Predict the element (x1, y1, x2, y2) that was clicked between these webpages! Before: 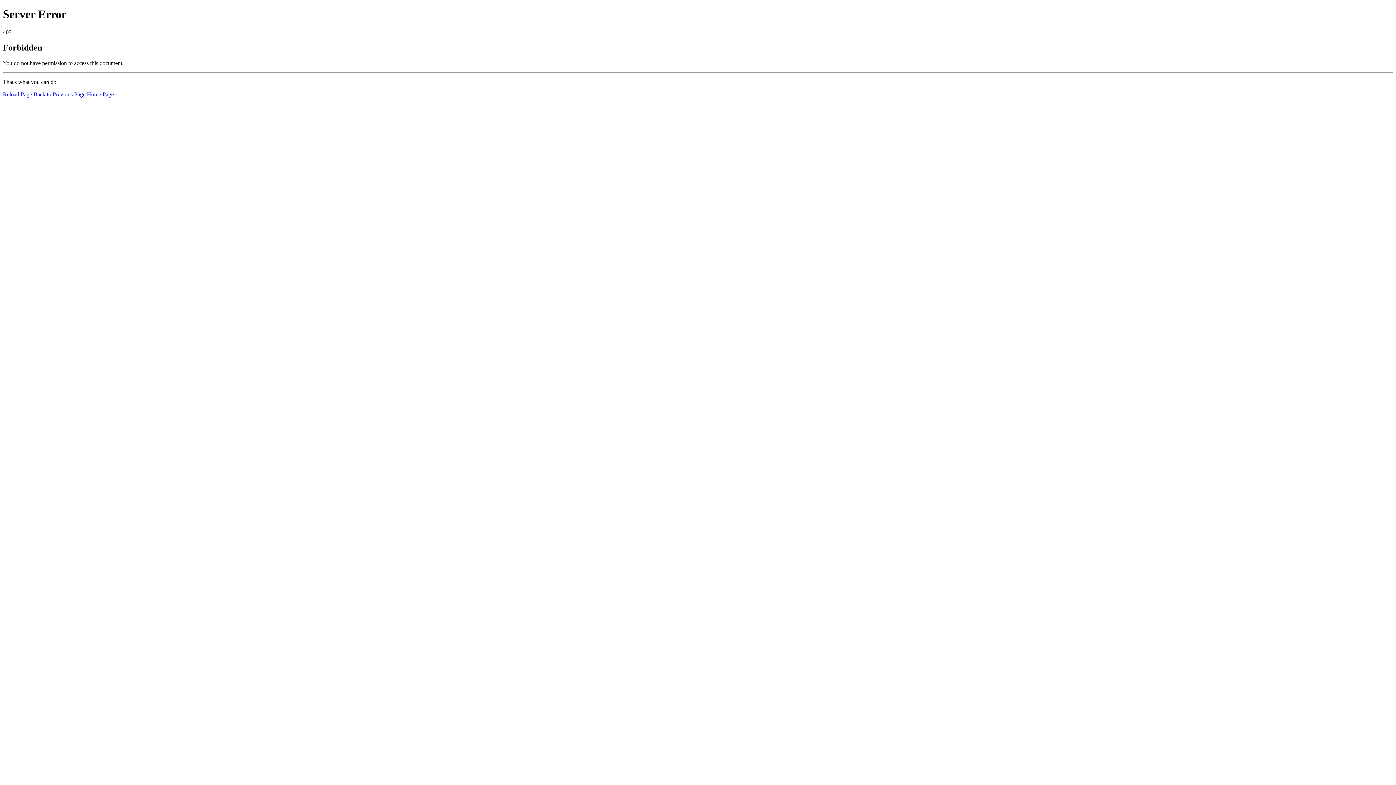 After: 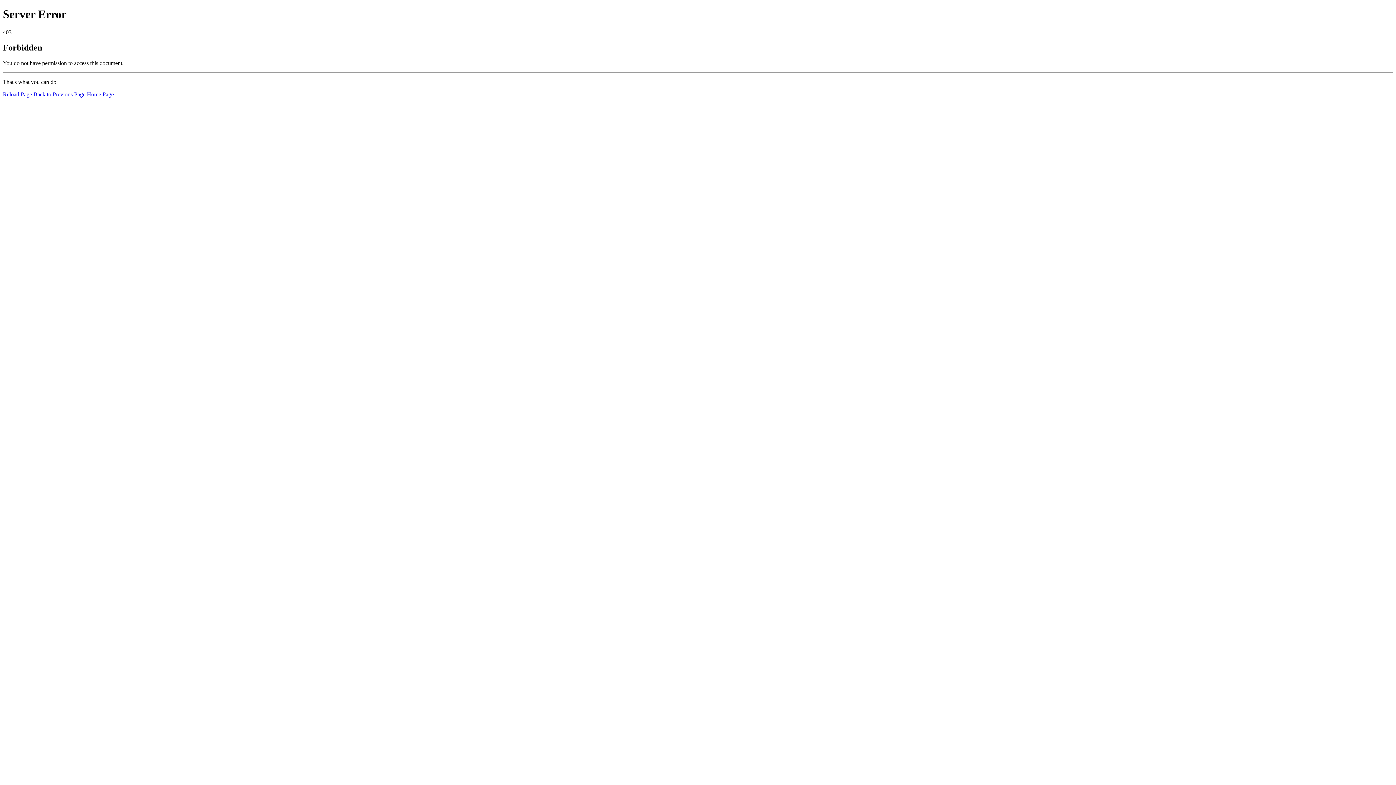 Action: label: Home Page bbox: (86, 91, 113, 97)